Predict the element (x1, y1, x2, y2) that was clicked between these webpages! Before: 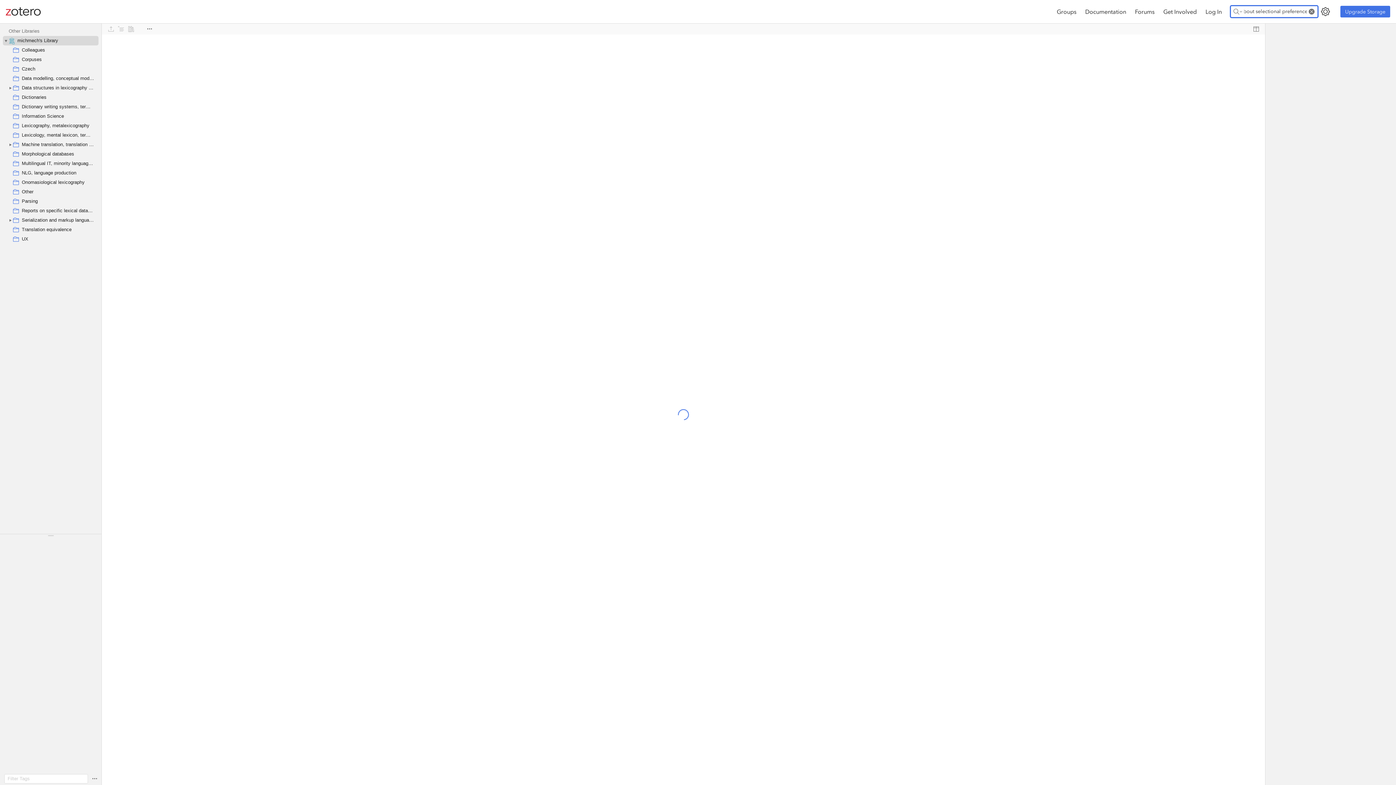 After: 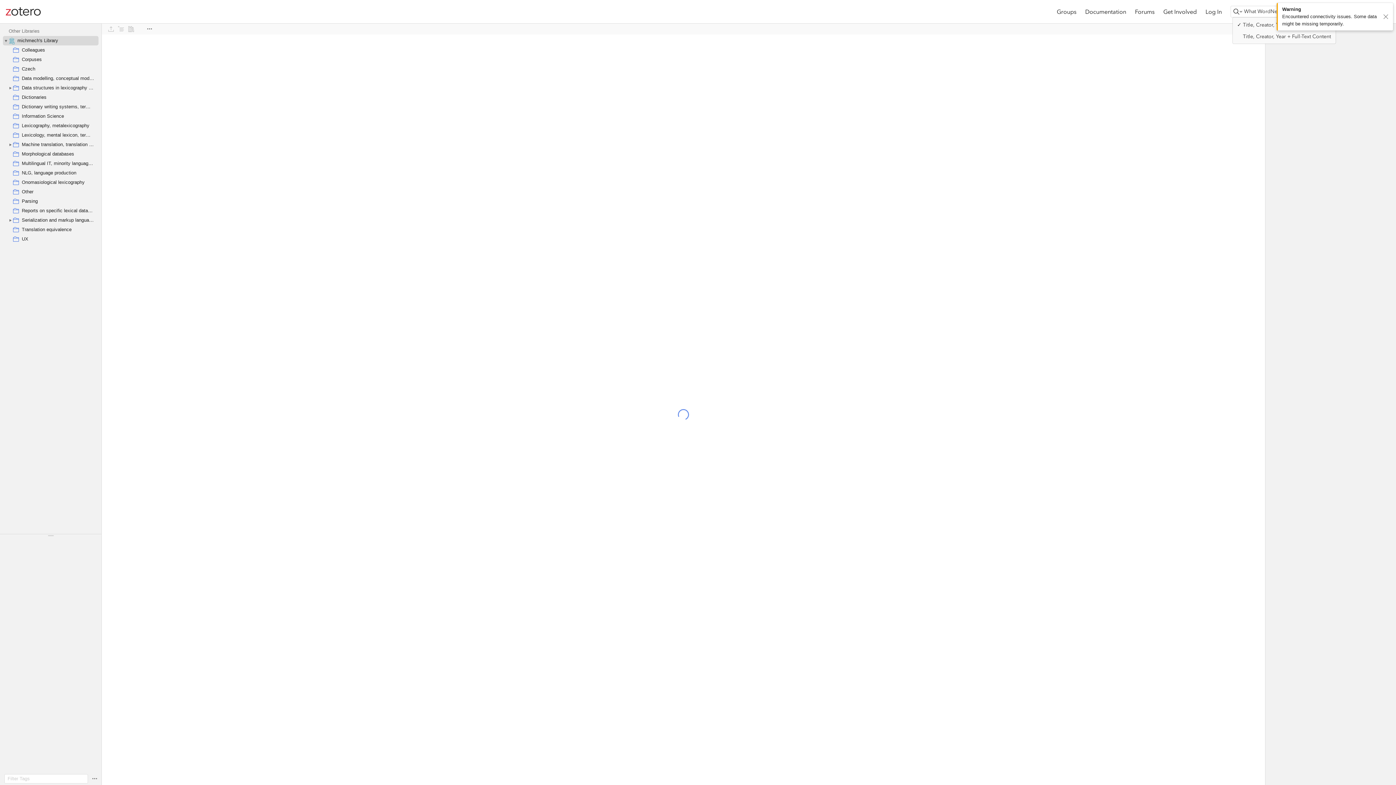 Action: bbox: (1232, 6, 1243, 16)